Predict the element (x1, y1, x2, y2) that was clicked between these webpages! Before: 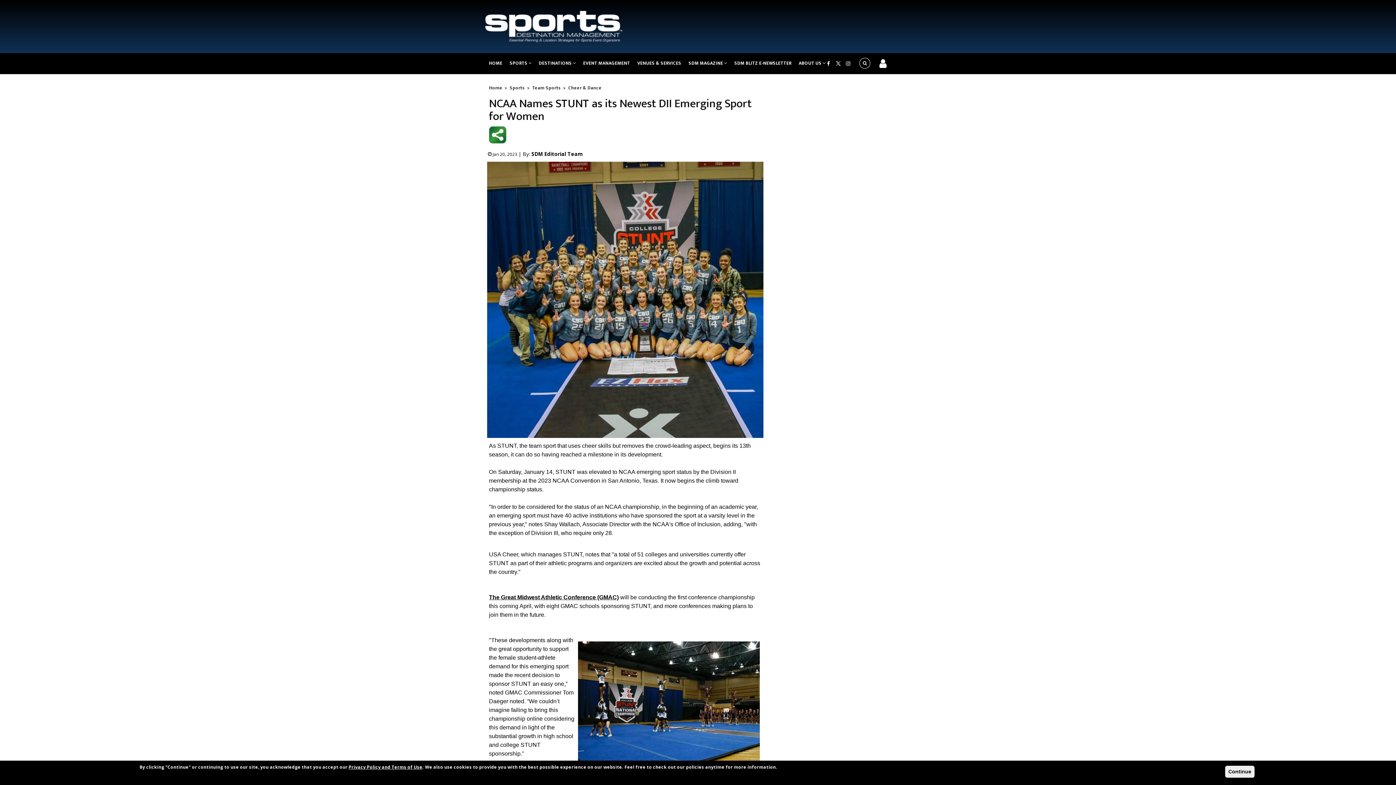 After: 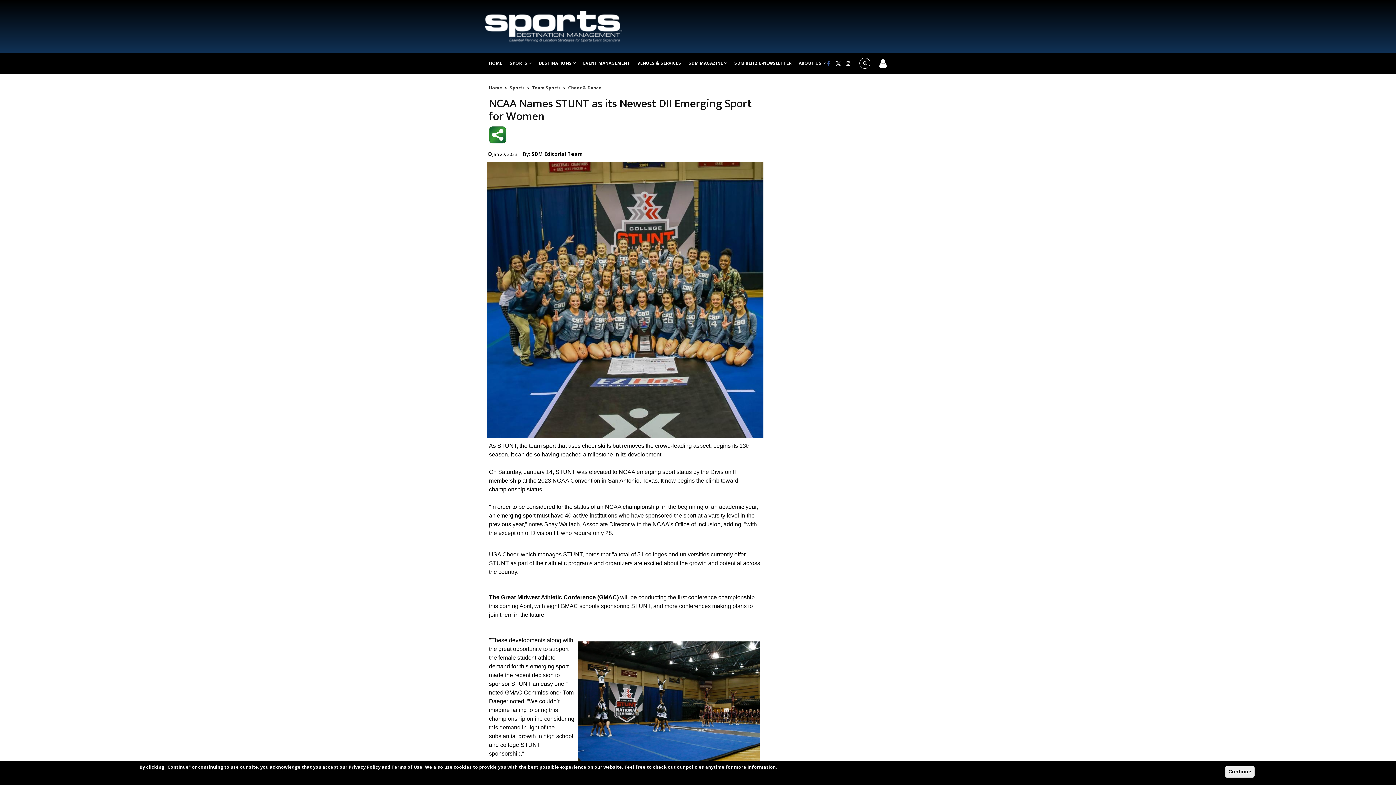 Action: bbox: (823, 60, 833, 67)